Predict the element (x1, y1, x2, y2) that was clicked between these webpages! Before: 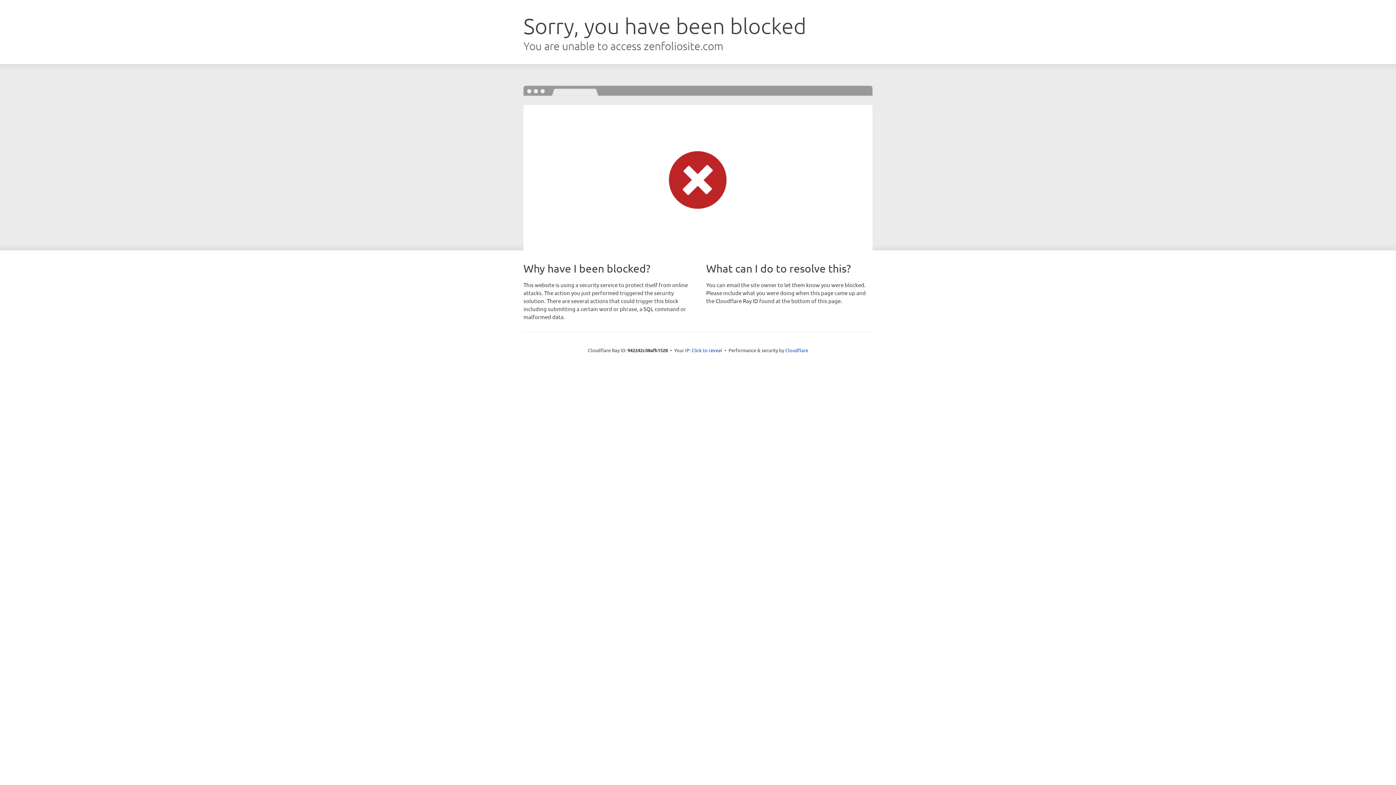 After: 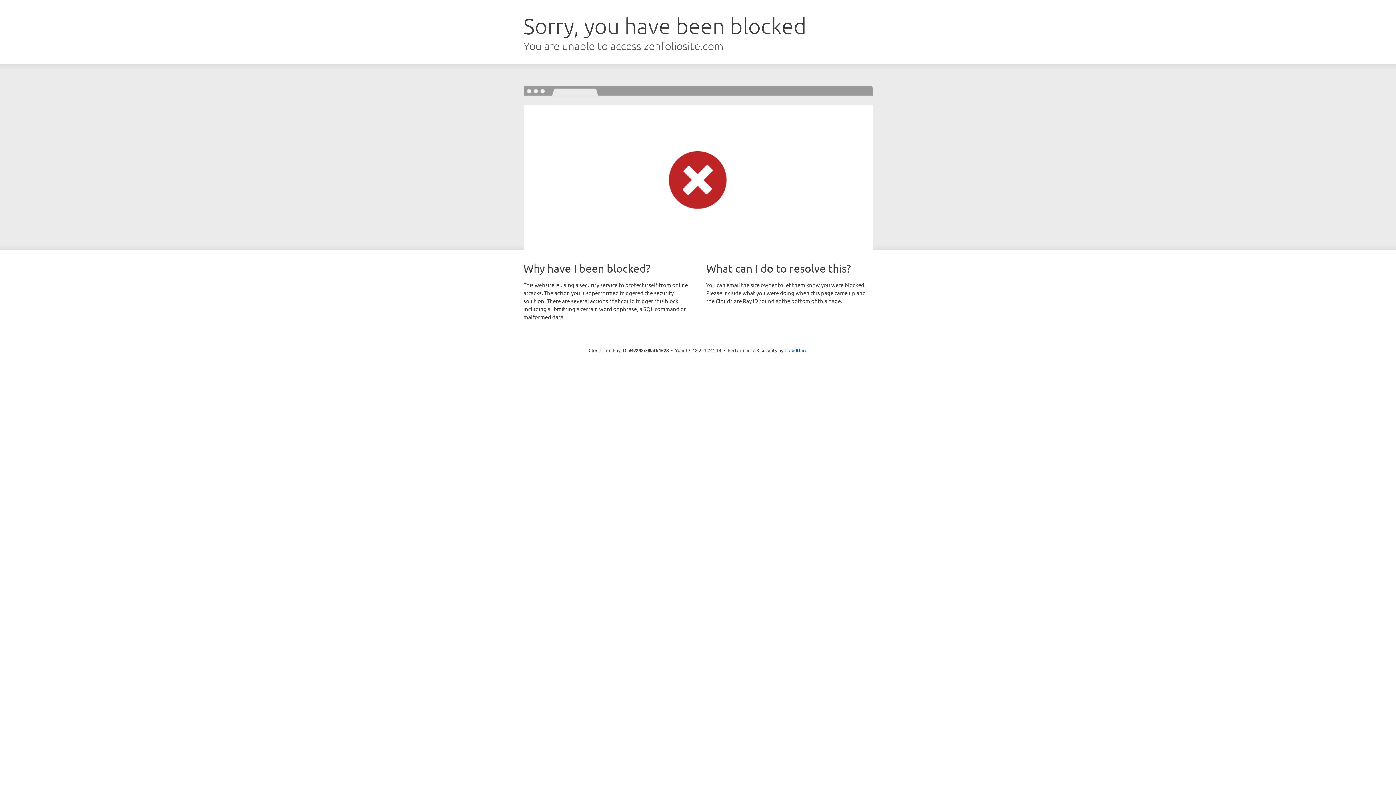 Action: label: Click to reveal bbox: (691, 346, 722, 353)